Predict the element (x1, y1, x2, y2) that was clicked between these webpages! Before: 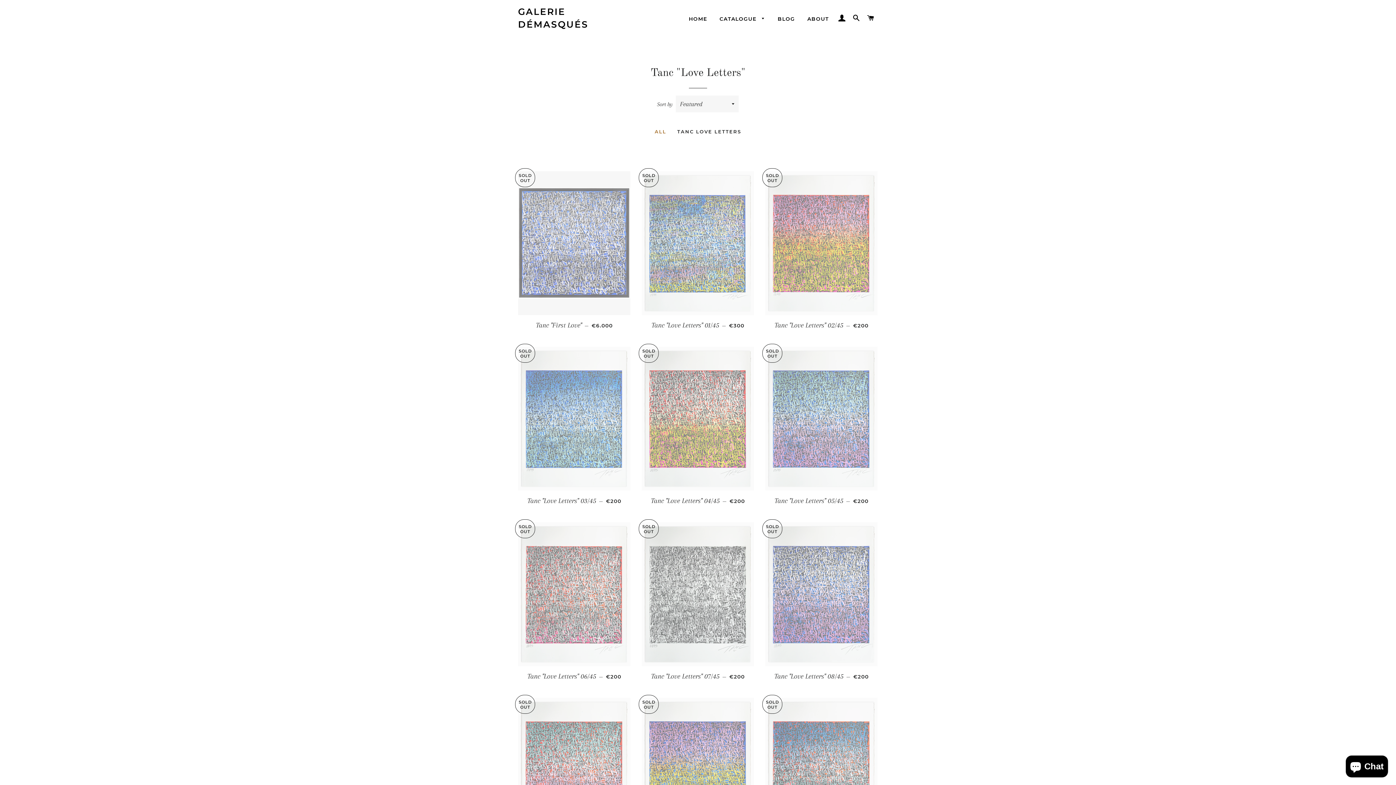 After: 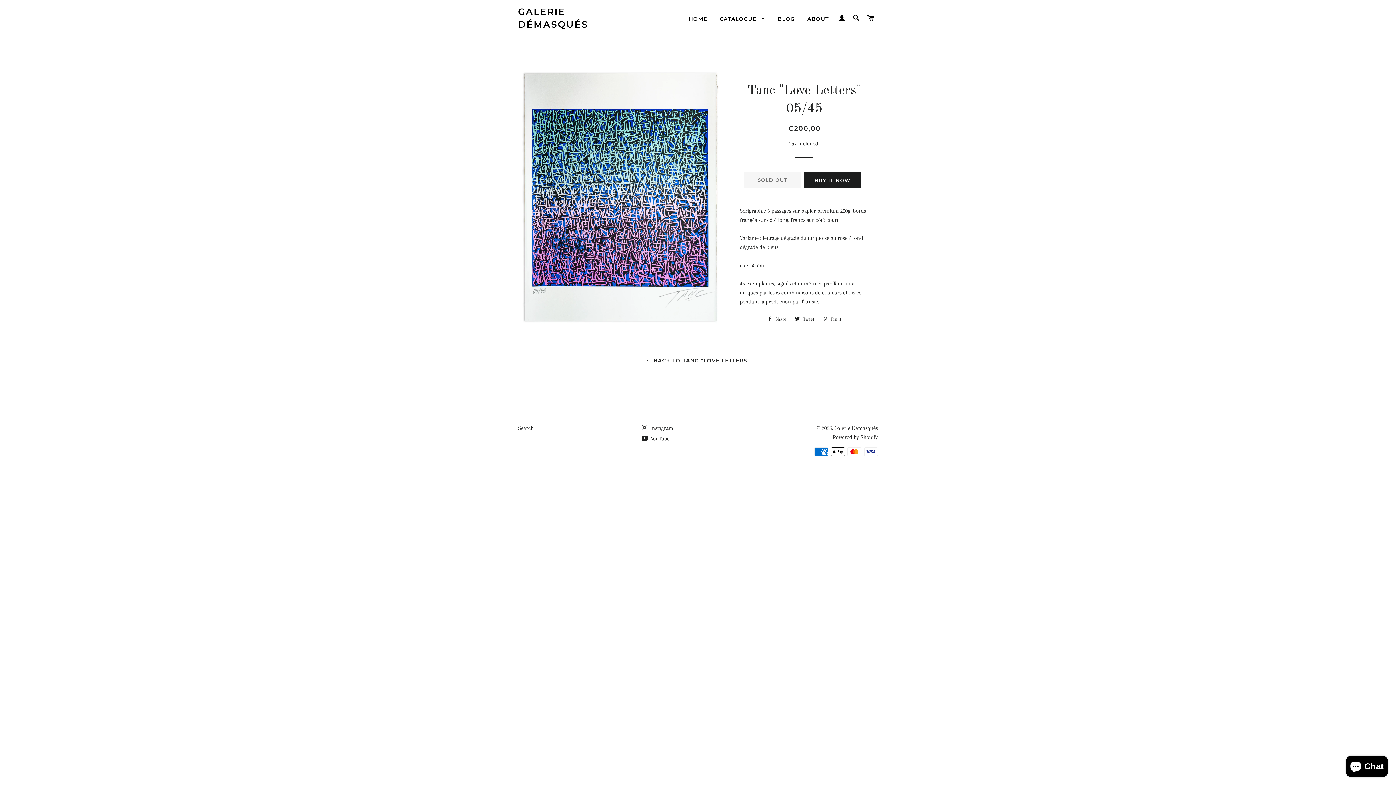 Action: label: Tanc "Love Letters" 05/45 — 
REGULAR PRICE
€200 bbox: (765, 490, 878, 511)